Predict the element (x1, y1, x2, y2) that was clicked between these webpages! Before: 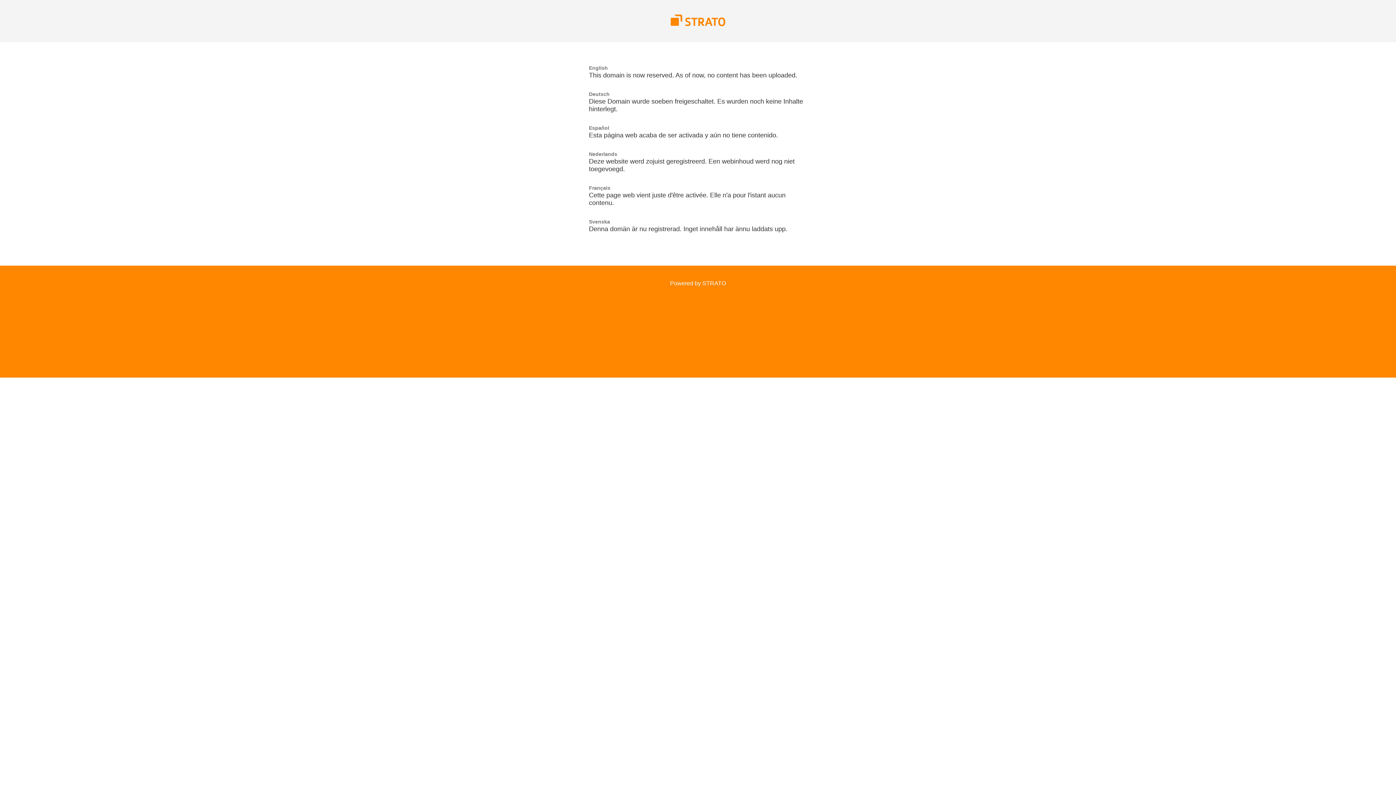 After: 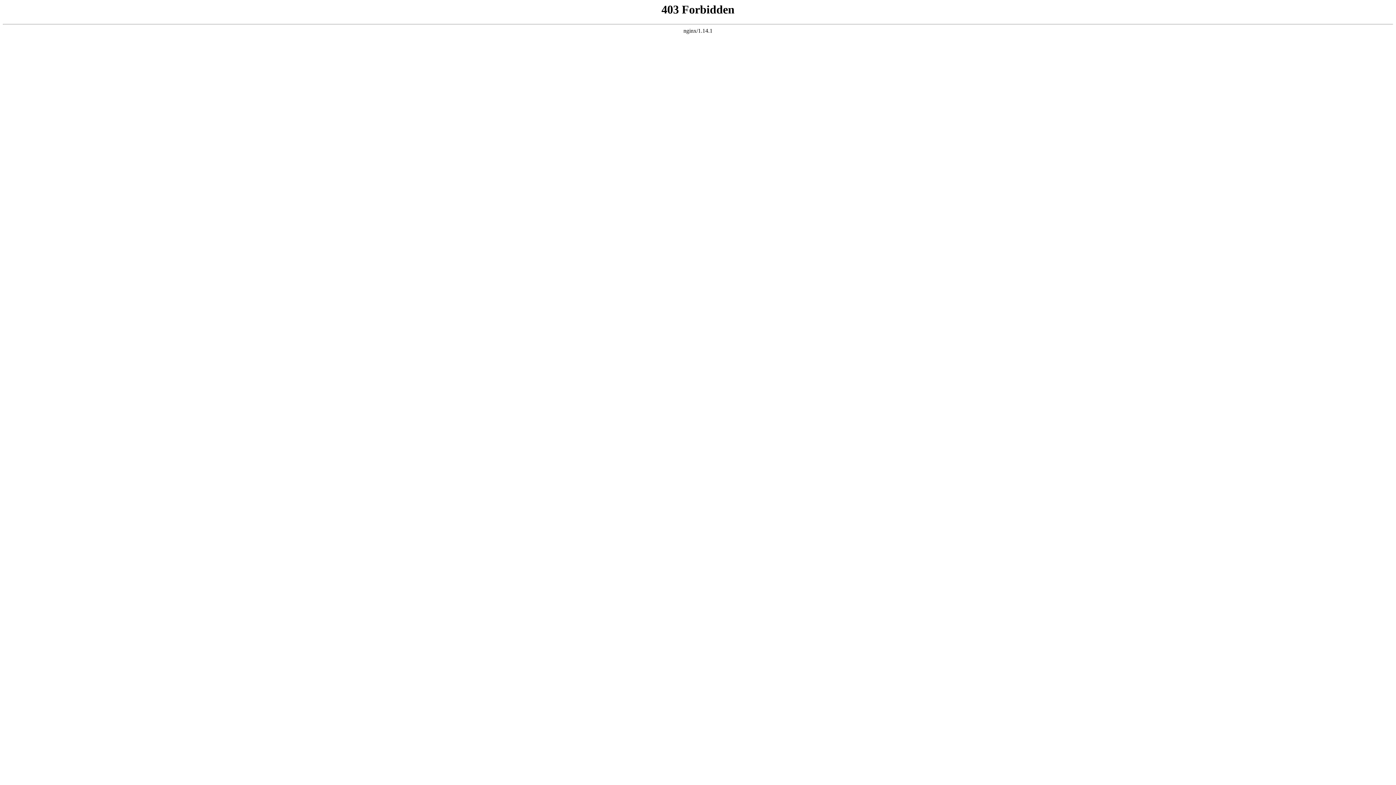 Action: bbox: (670, 21, 725, 27)